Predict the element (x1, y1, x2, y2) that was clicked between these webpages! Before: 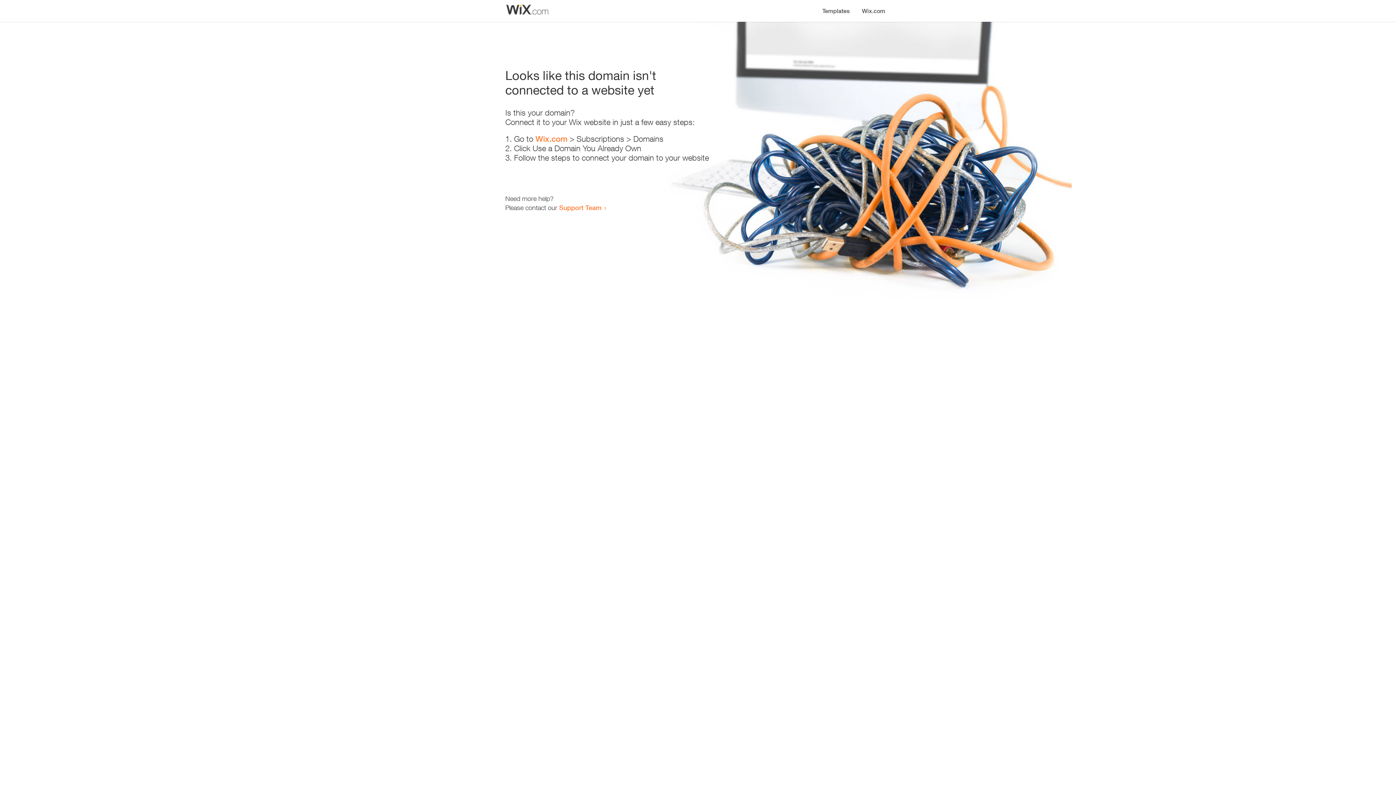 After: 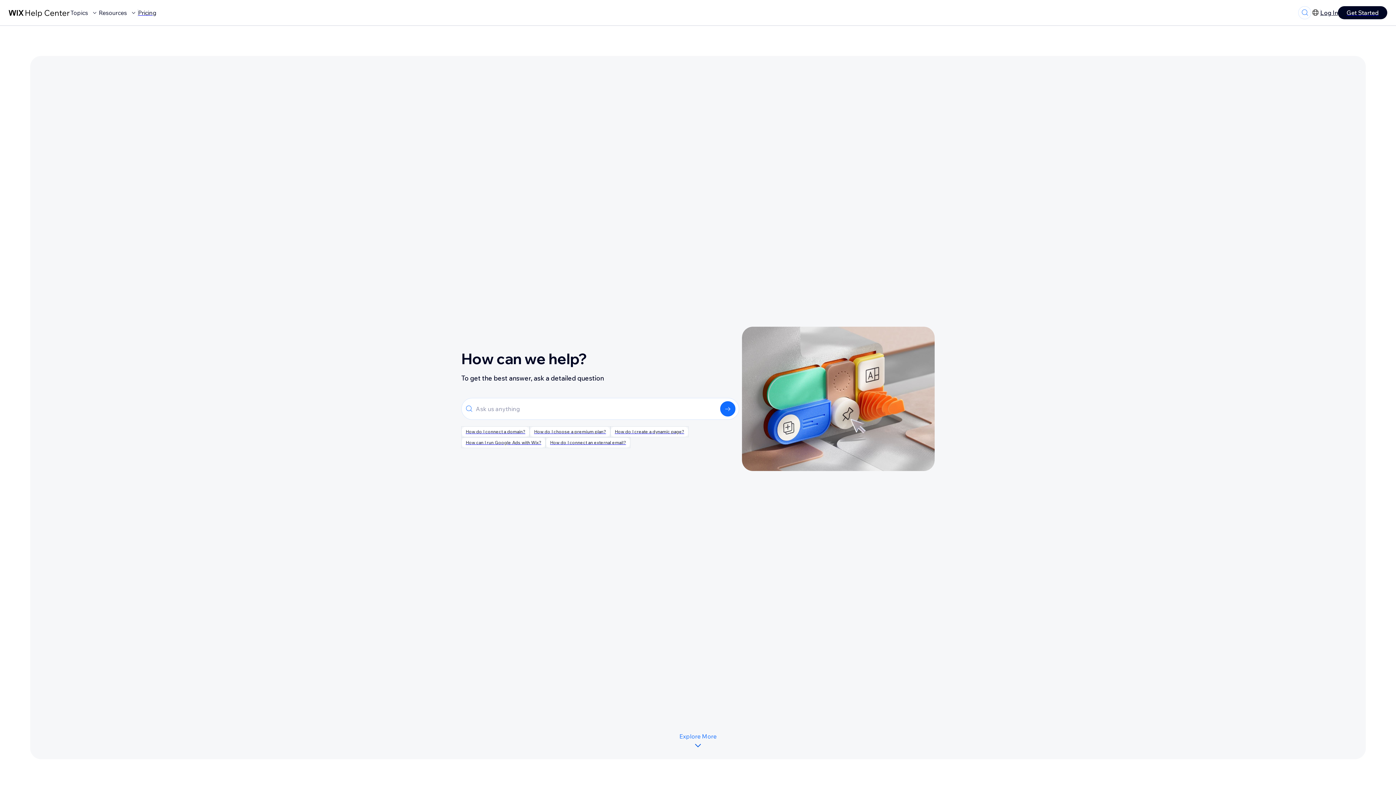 Action: label: Support Team bbox: (559, 203, 601, 211)